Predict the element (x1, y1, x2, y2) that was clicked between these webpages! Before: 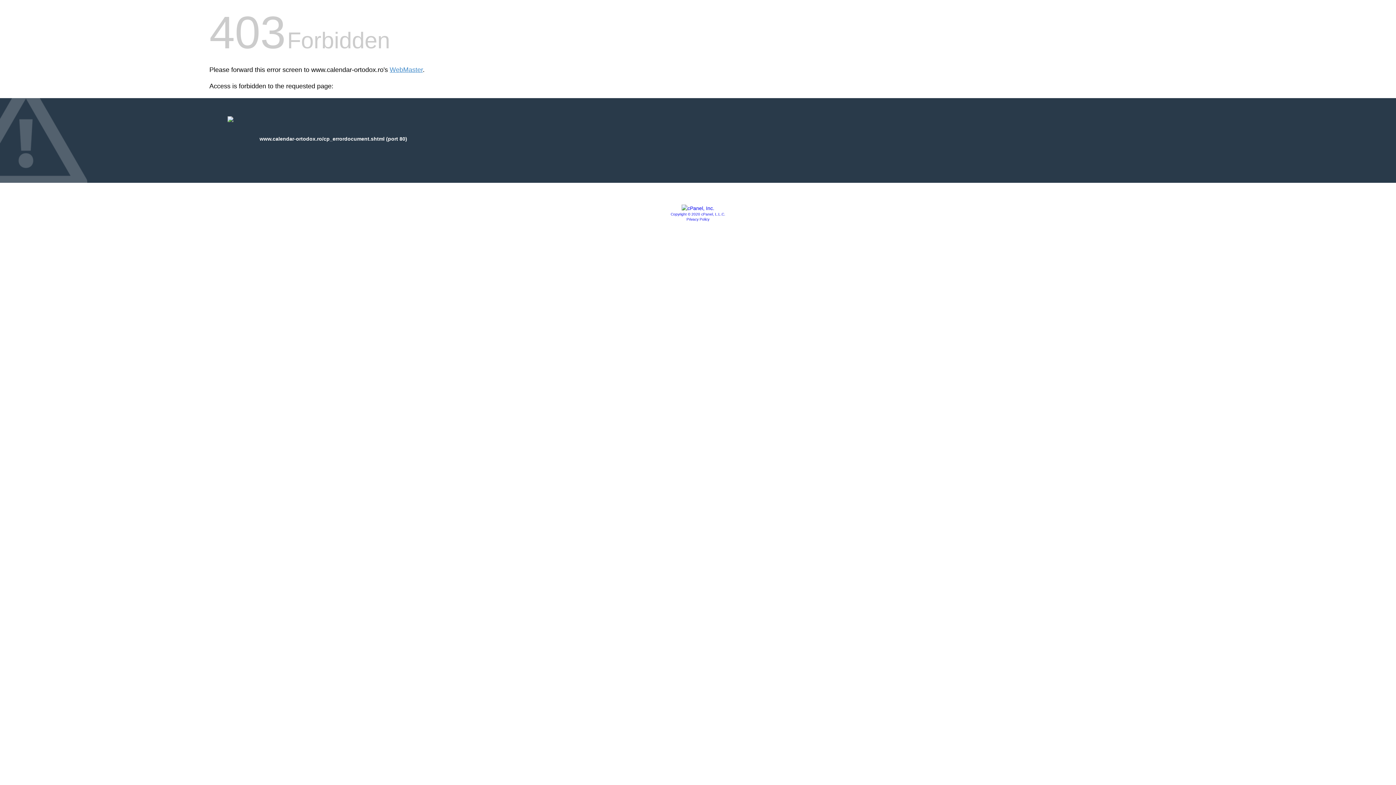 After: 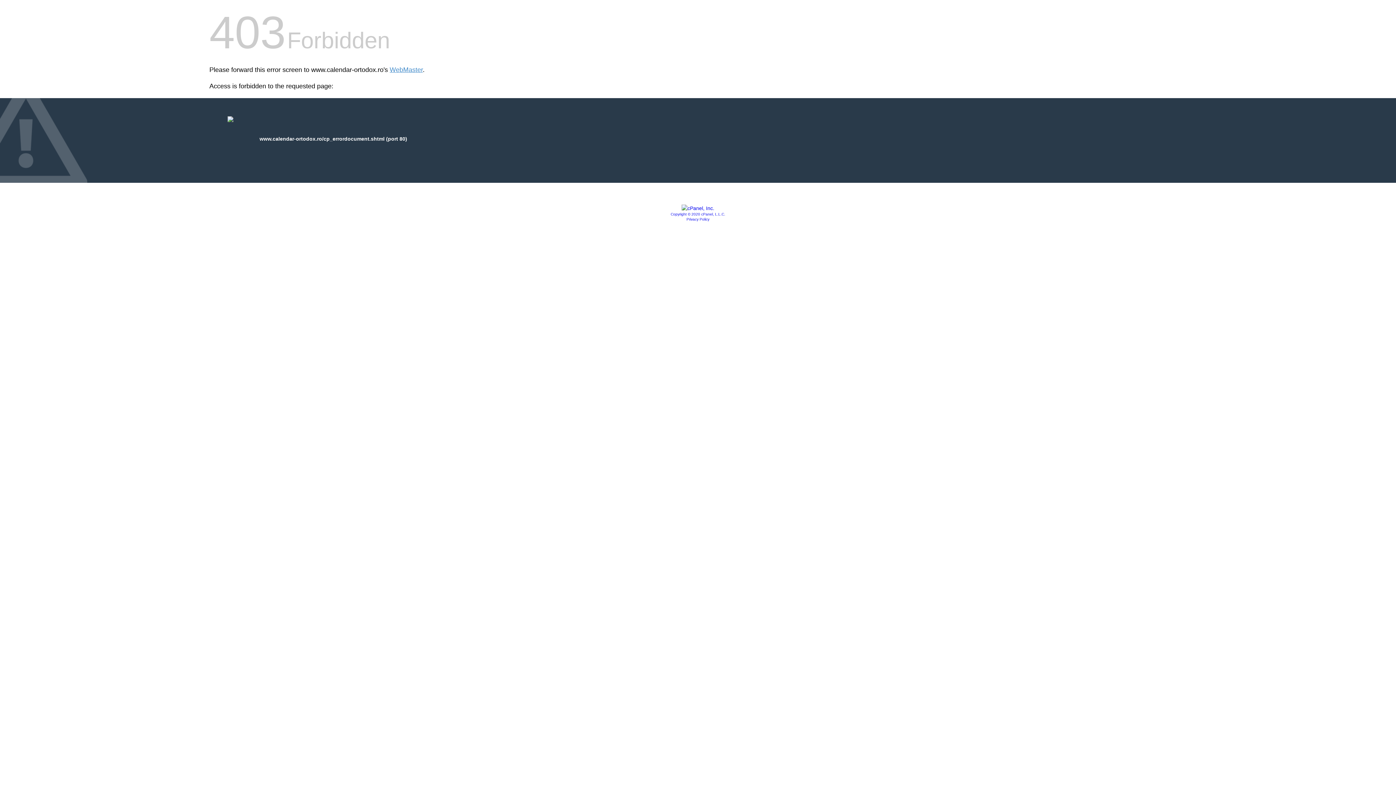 Action: bbox: (686, 217, 709, 221) label: Privacy Policy